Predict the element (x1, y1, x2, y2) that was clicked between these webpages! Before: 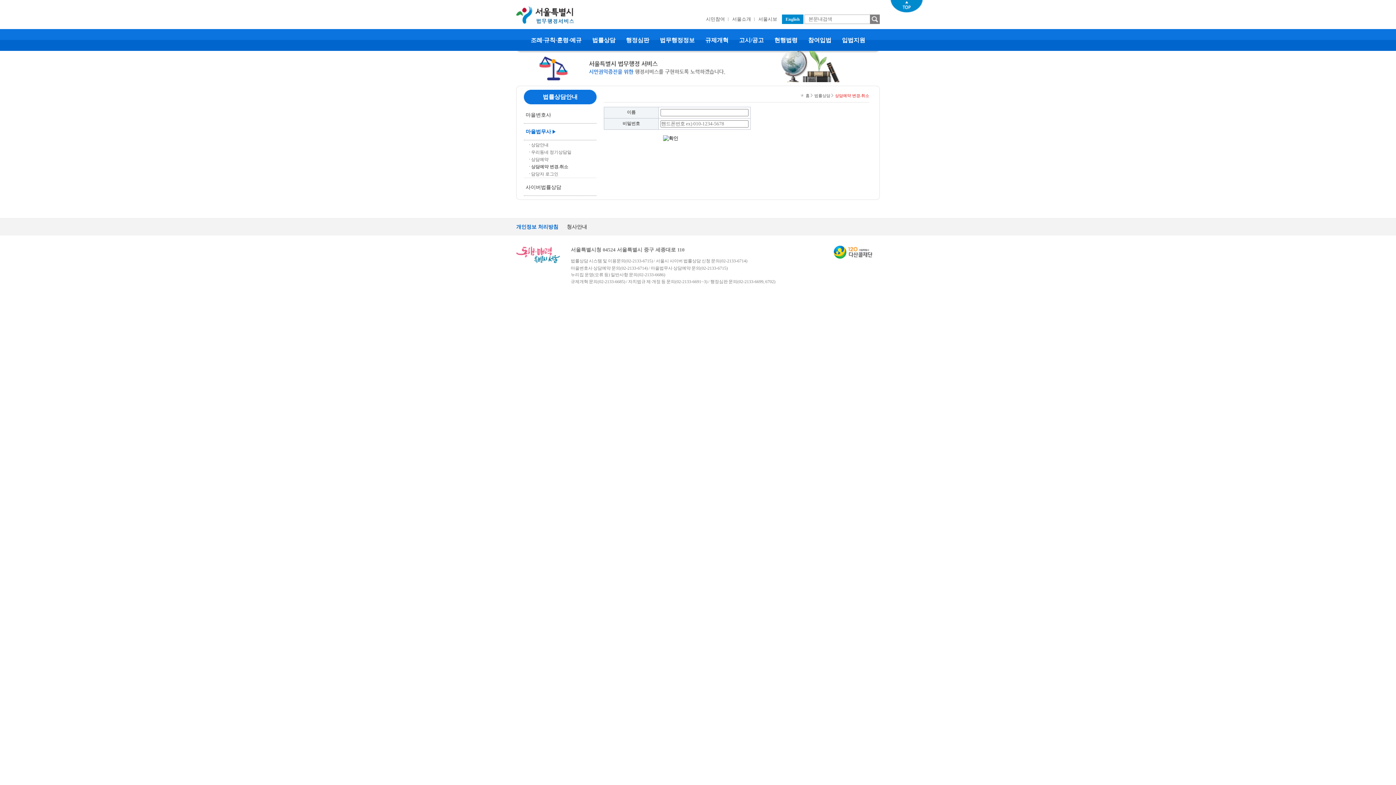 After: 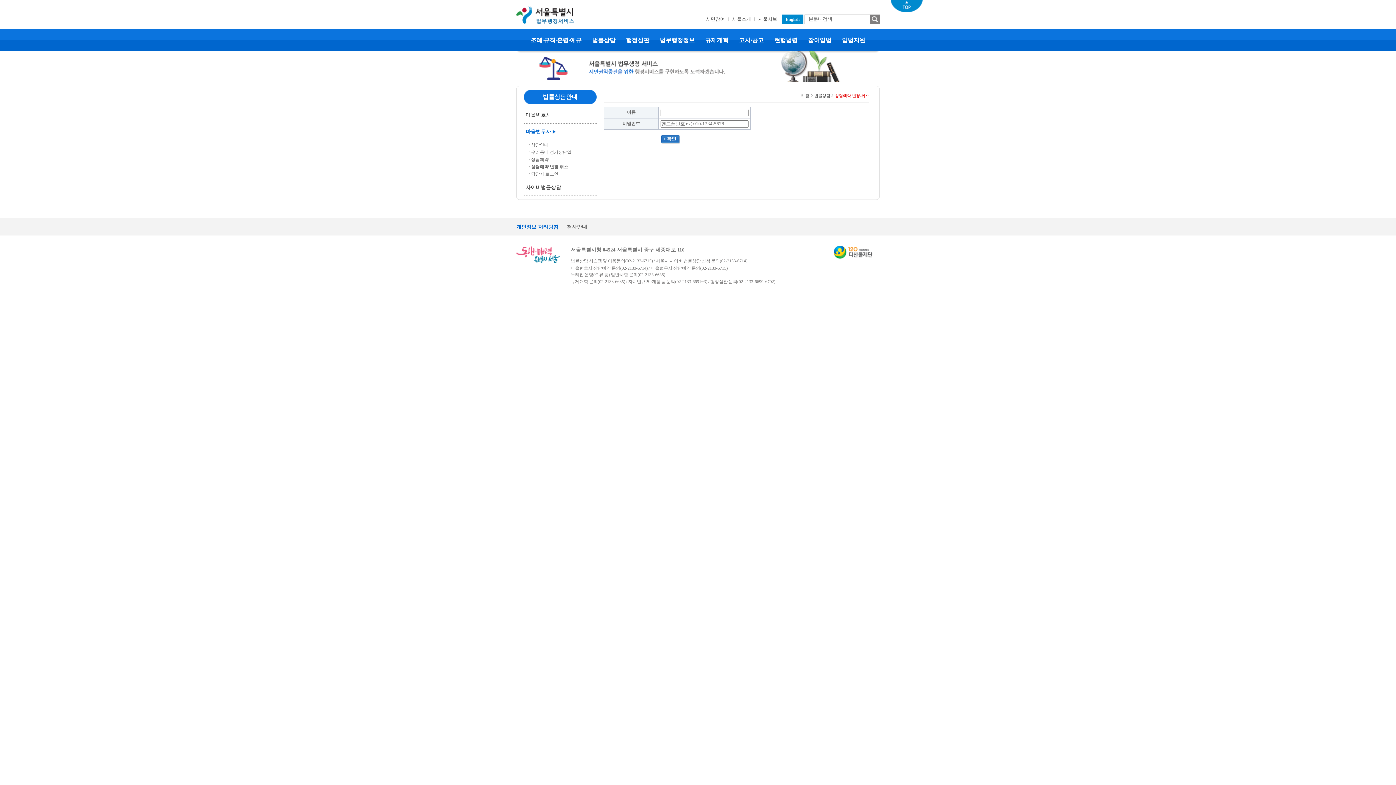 Action: bbox: (531, 164, 568, 170) label: 상담예약 변경.취소